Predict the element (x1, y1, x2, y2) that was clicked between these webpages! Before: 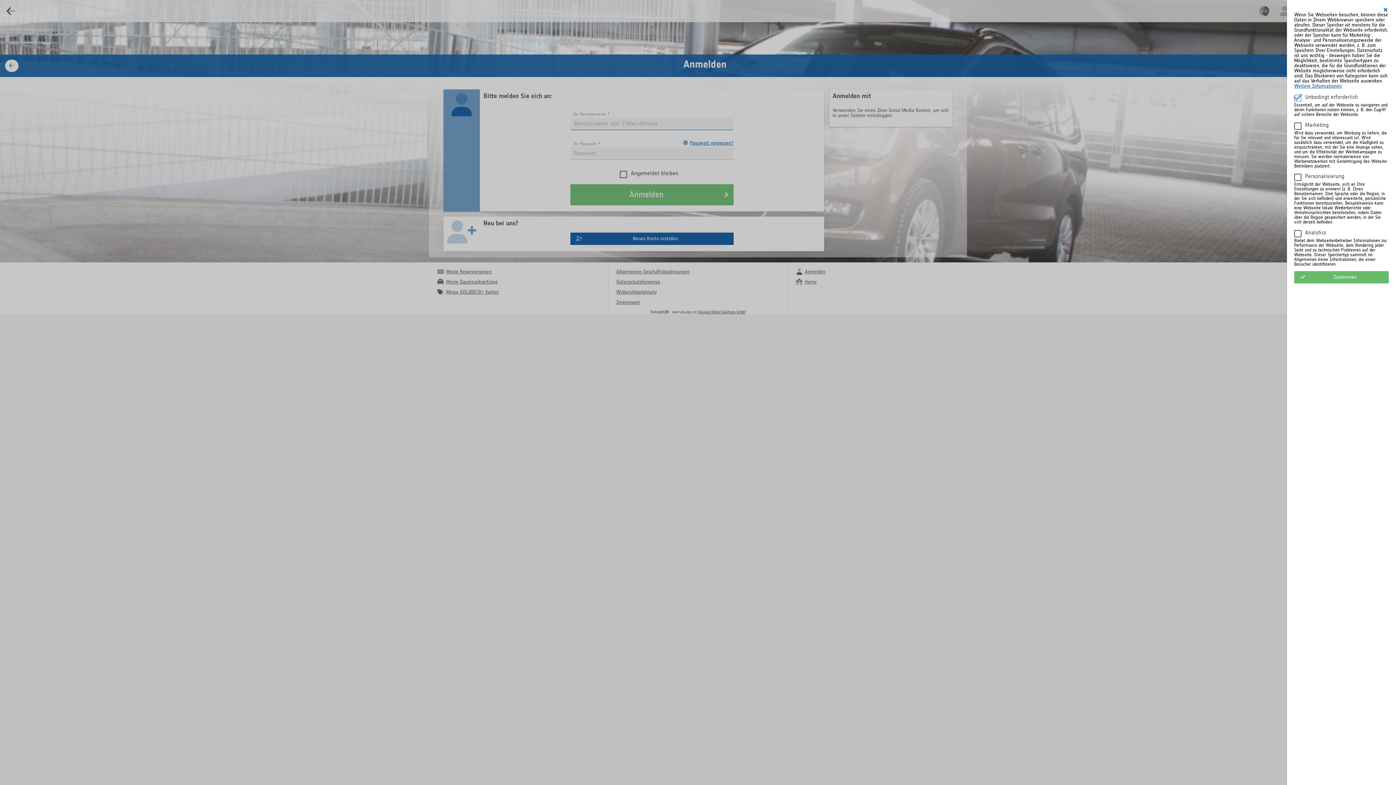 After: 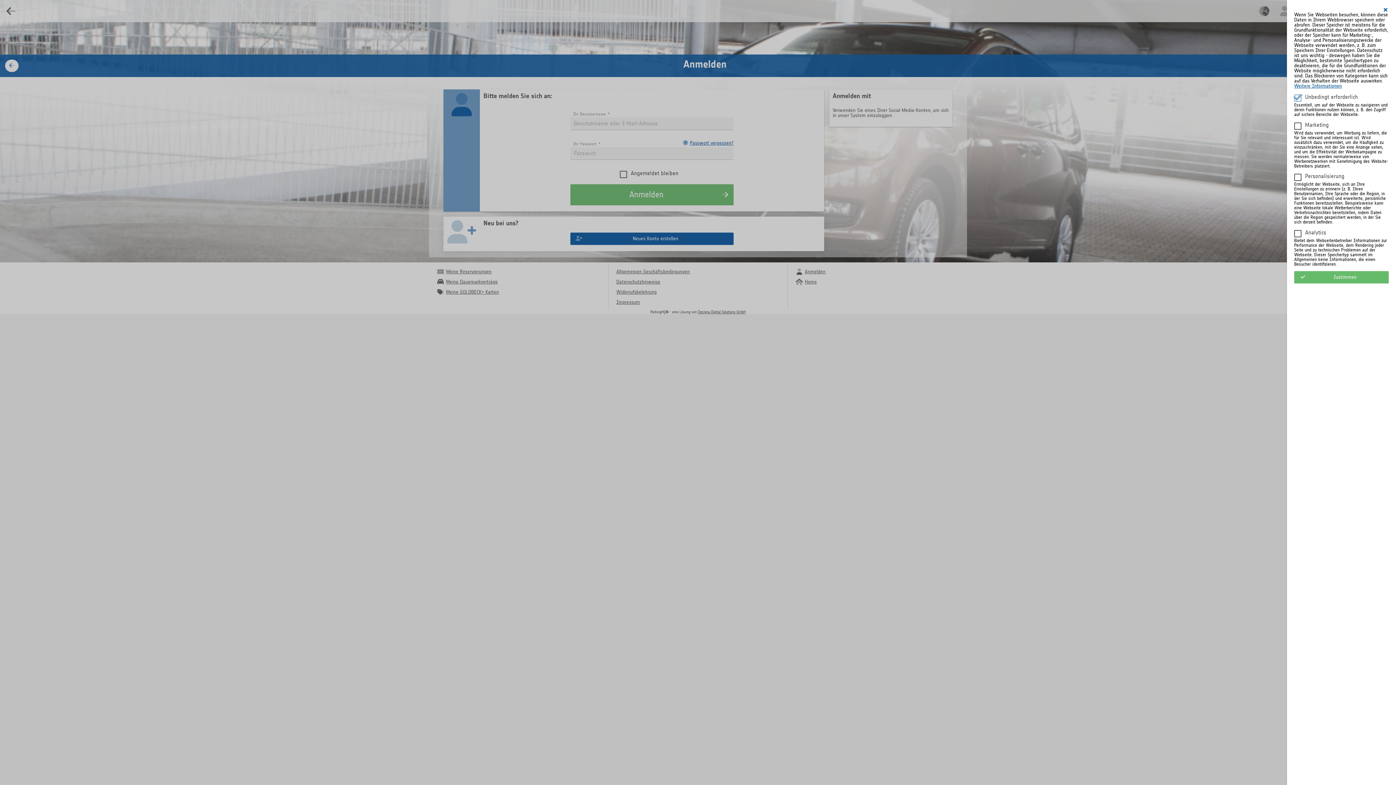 Action: bbox: (1294, 83, 1342, 88) label: Weitere Informationen